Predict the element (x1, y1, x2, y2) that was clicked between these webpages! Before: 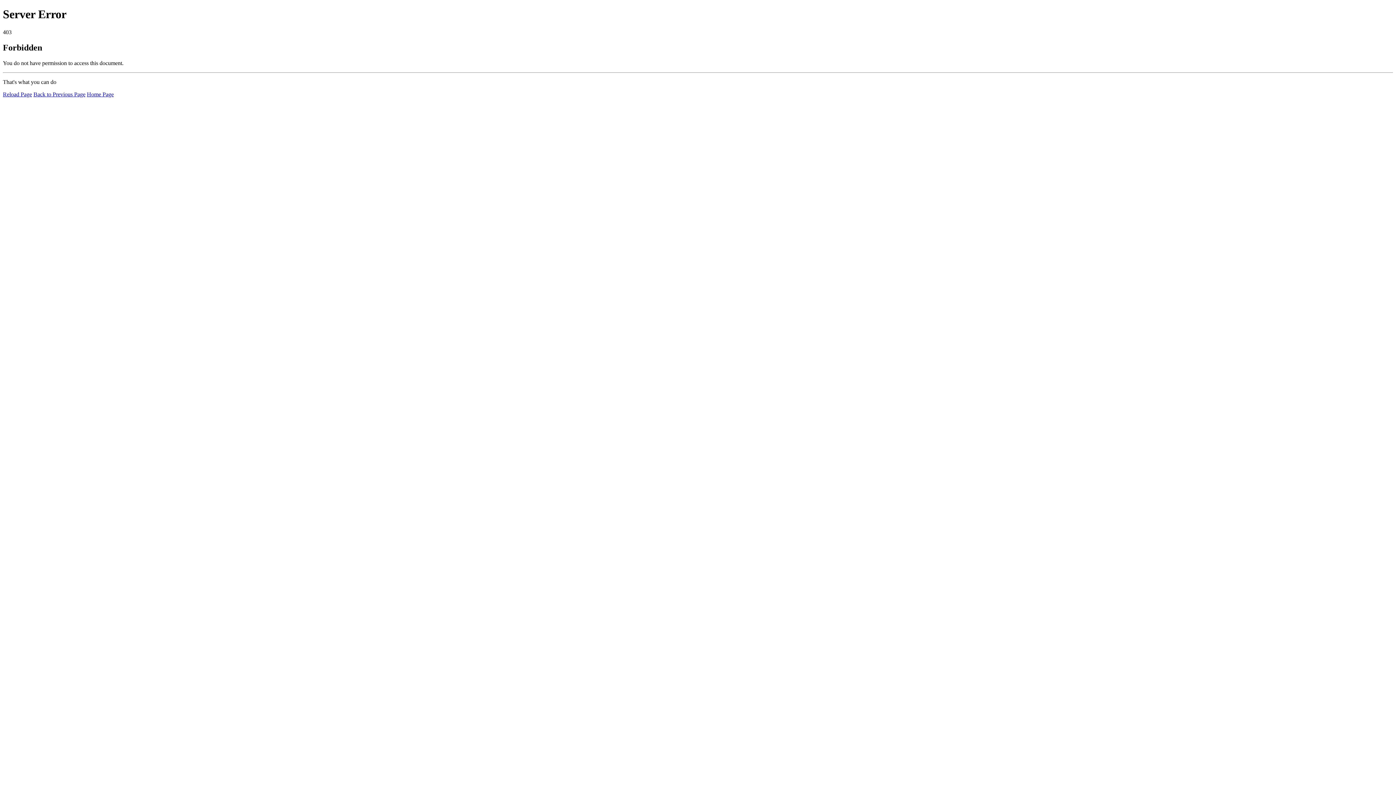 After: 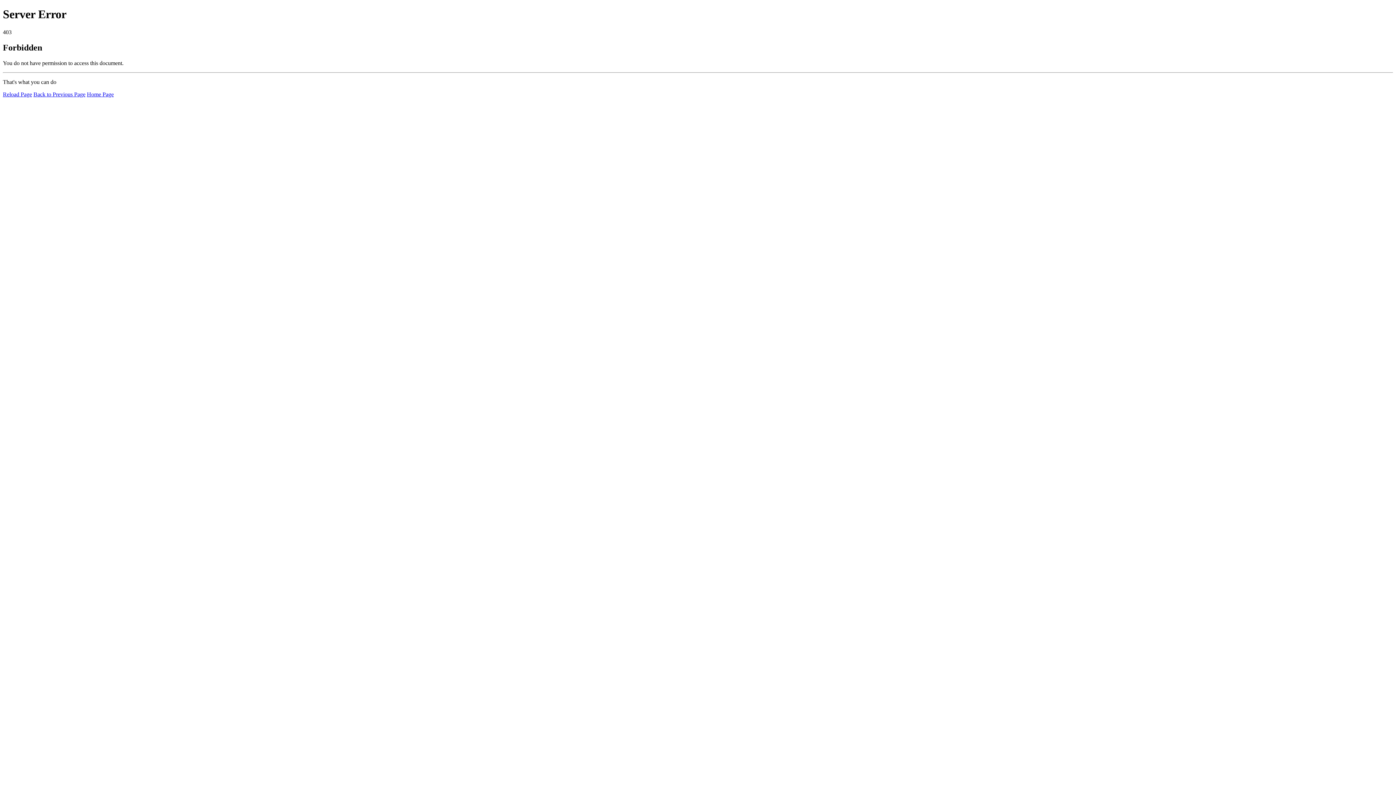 Action: bbox: (2, 91, 32, 97) label: Reload Page